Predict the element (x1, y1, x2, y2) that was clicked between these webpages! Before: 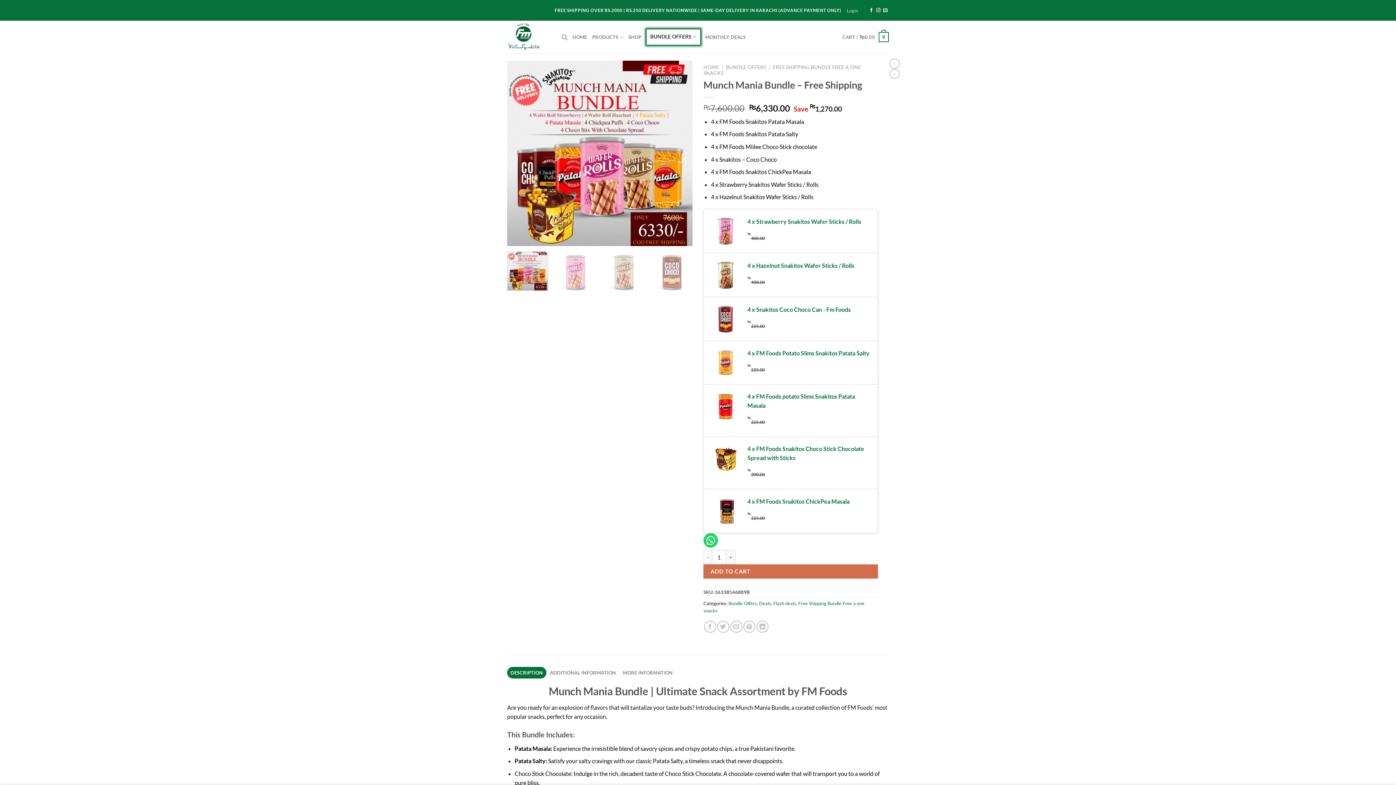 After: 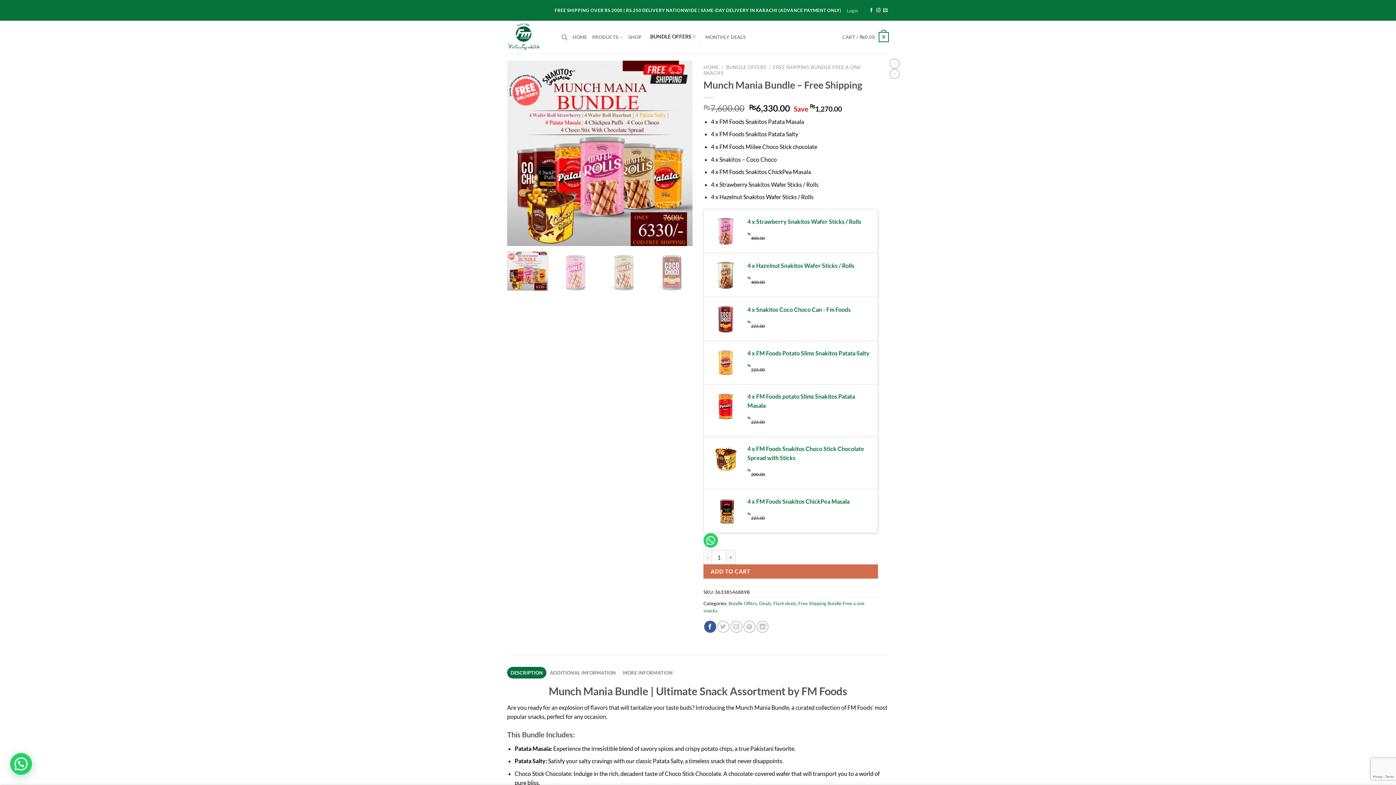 Action: bbox: (704, 621, 716, 633) label: Share on Facebook